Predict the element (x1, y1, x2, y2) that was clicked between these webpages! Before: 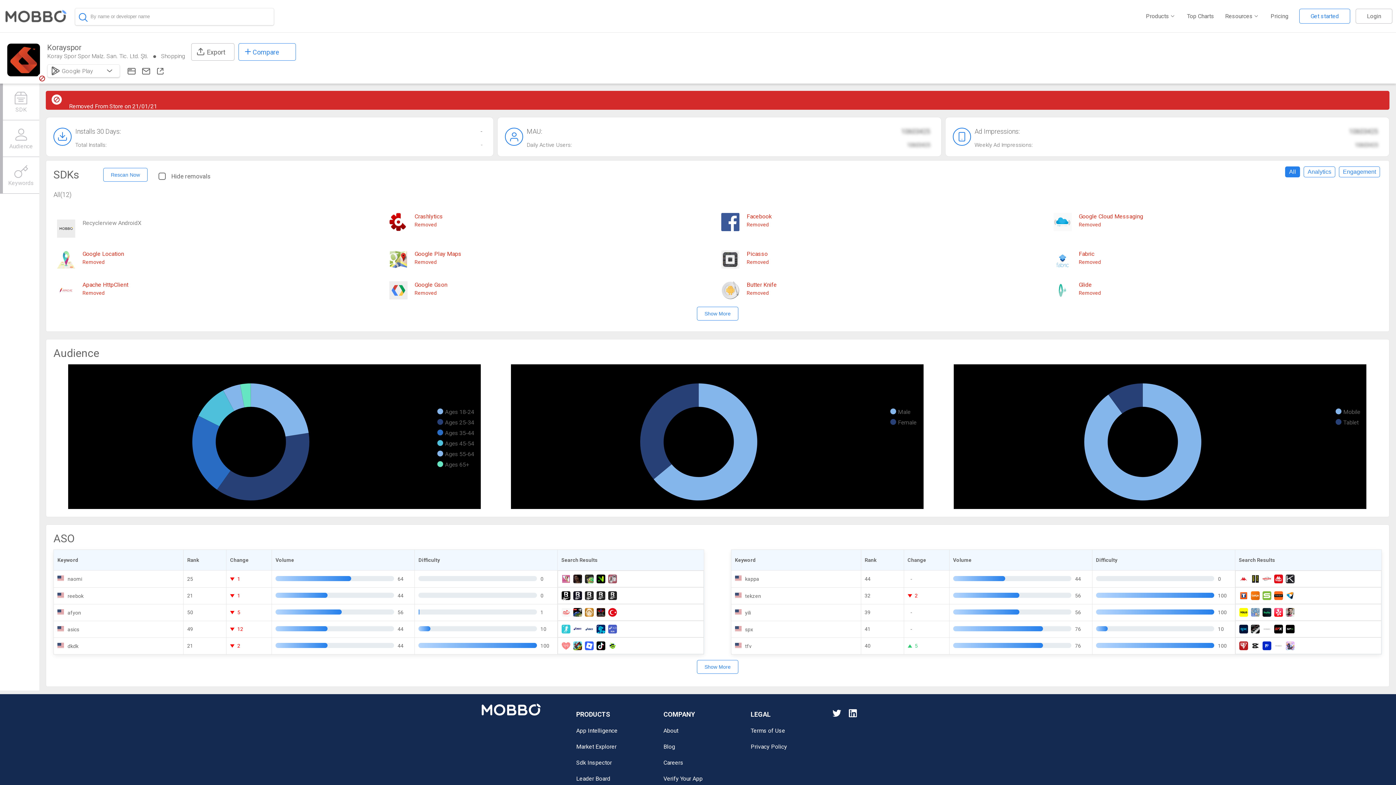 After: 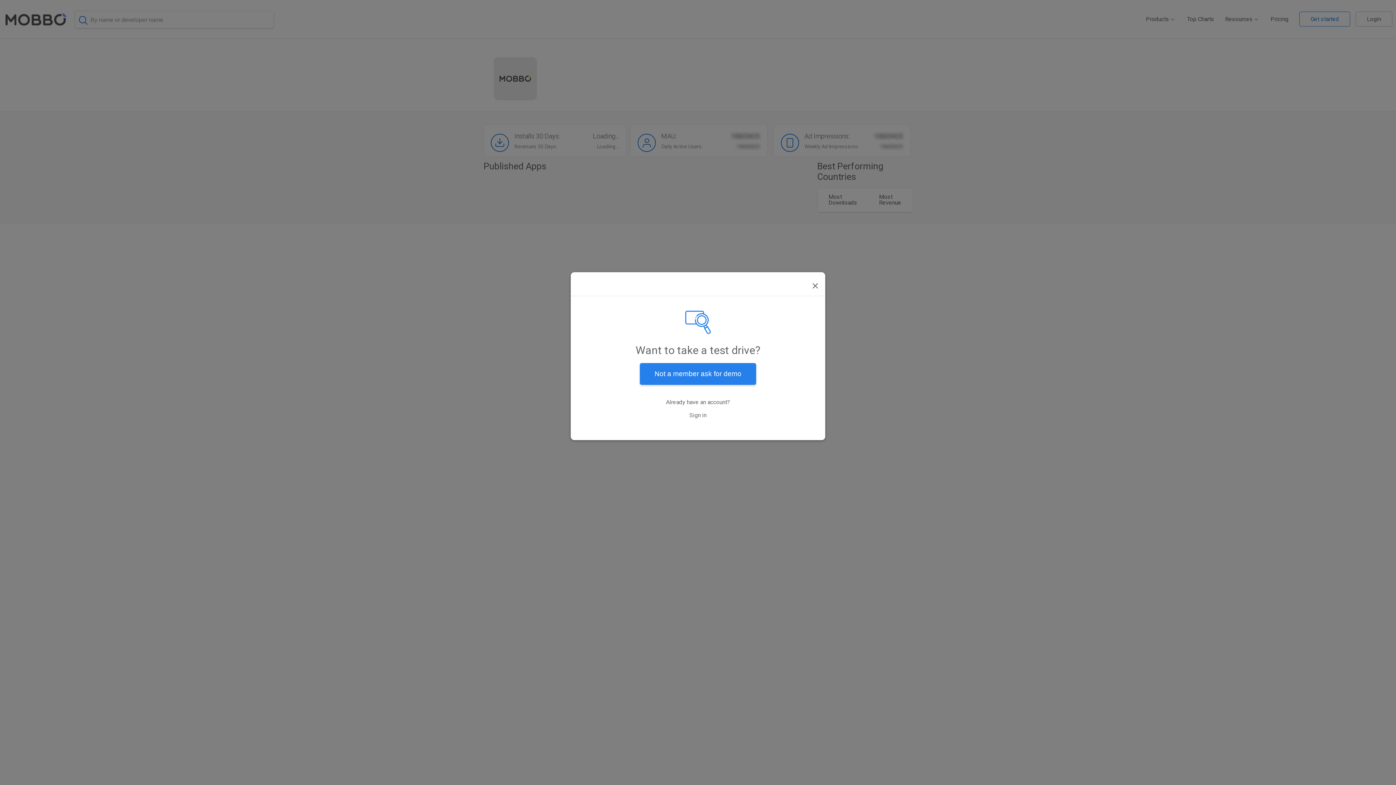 Action: label: Koray Spor Spor Malz. San. Tic. Ltd. Şti. bbox: (47, 52, 148, 60)